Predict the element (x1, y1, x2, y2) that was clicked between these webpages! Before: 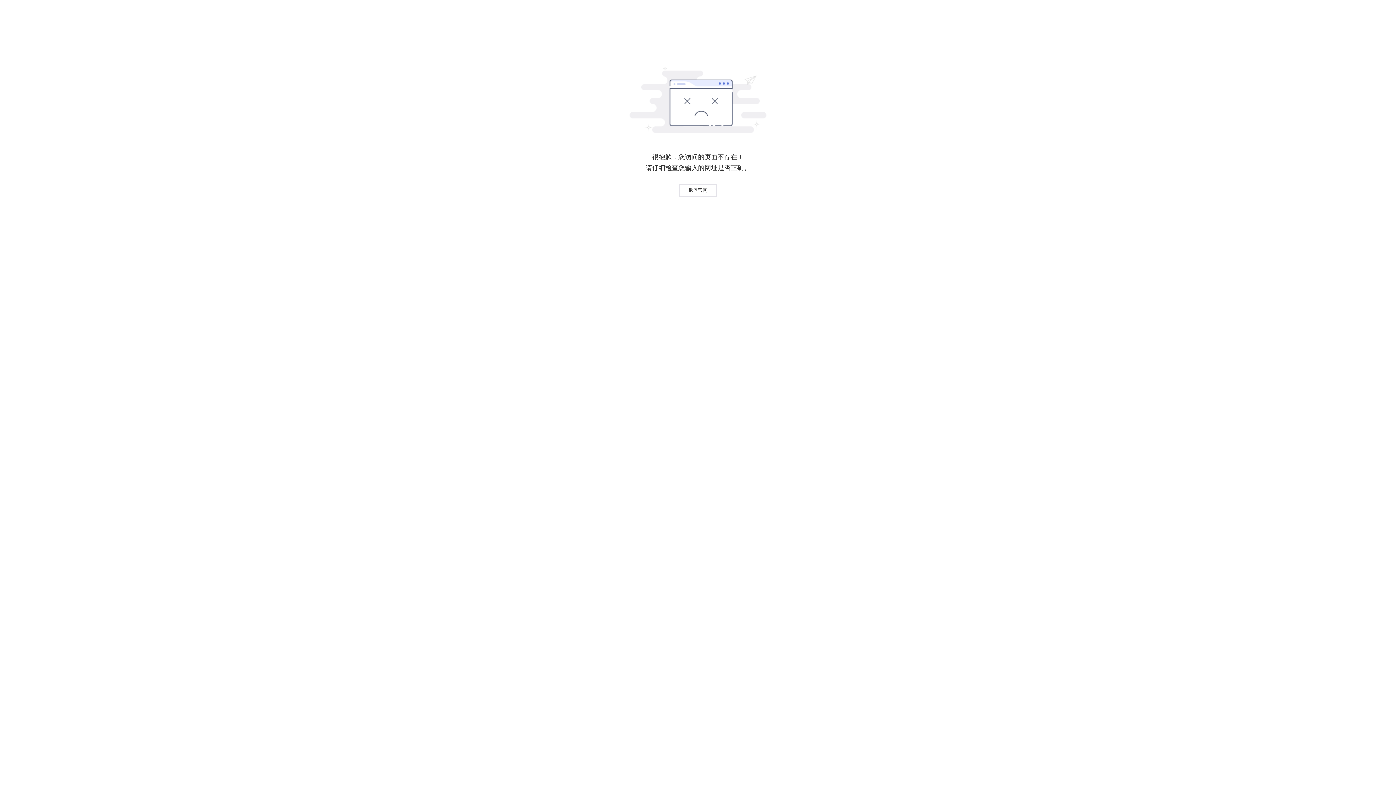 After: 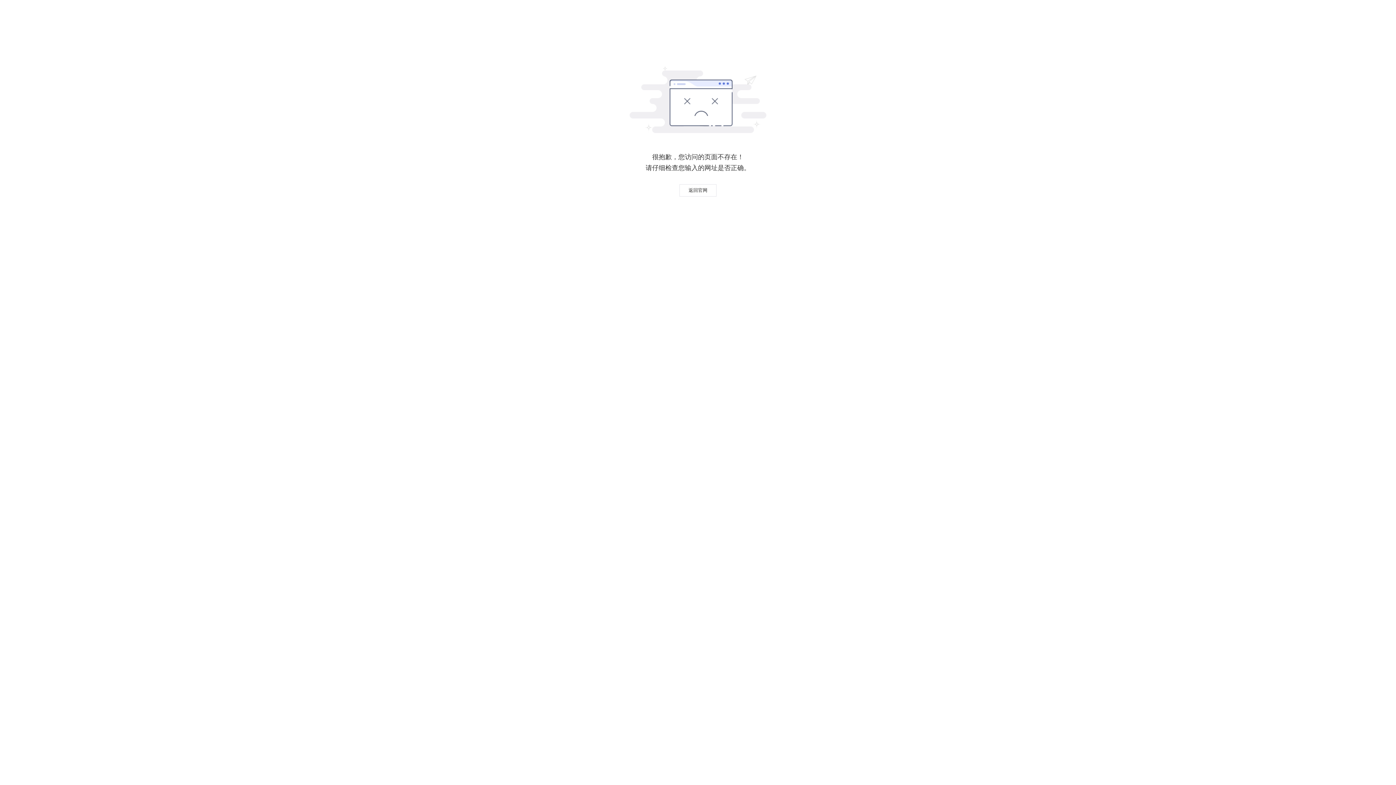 Action: bbox: (679, 184, 716, 196) label: 返回官网